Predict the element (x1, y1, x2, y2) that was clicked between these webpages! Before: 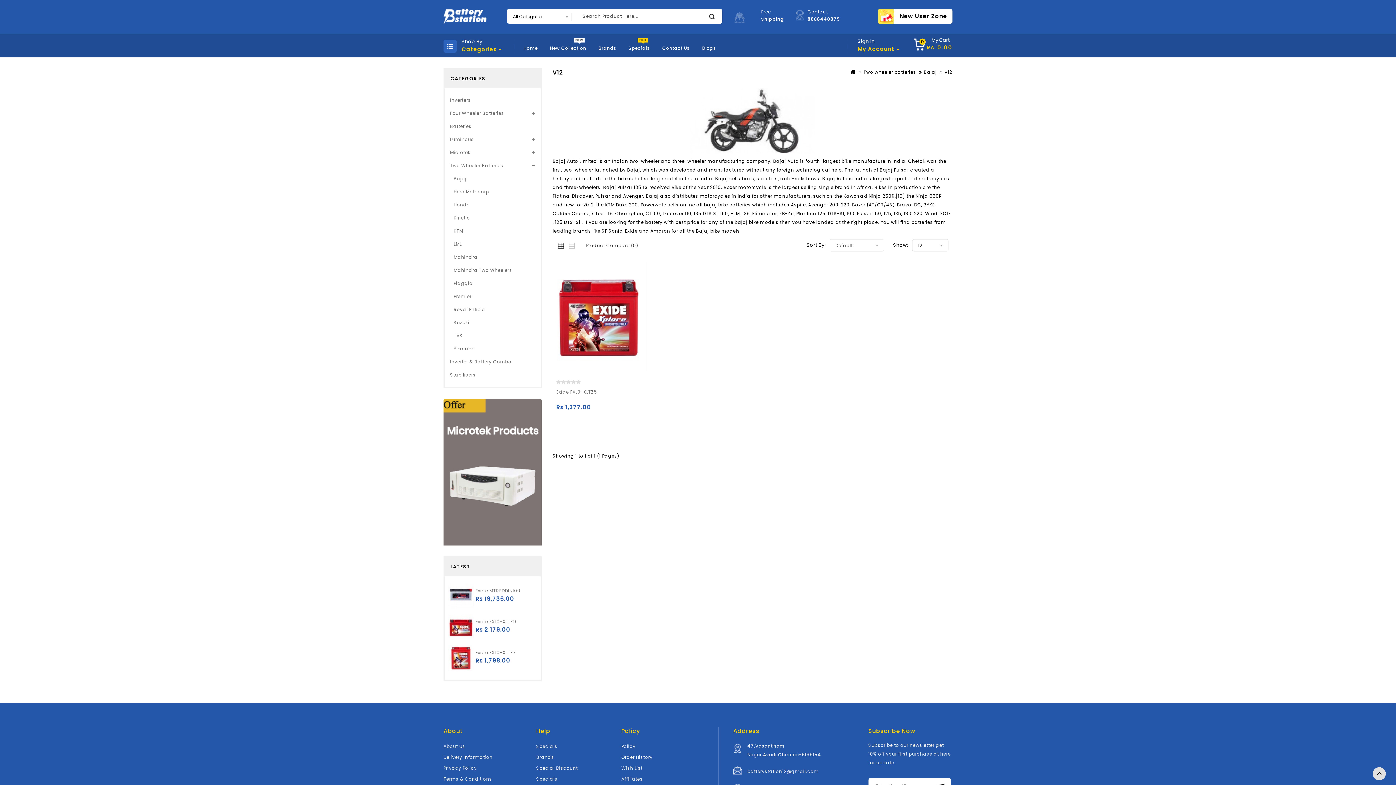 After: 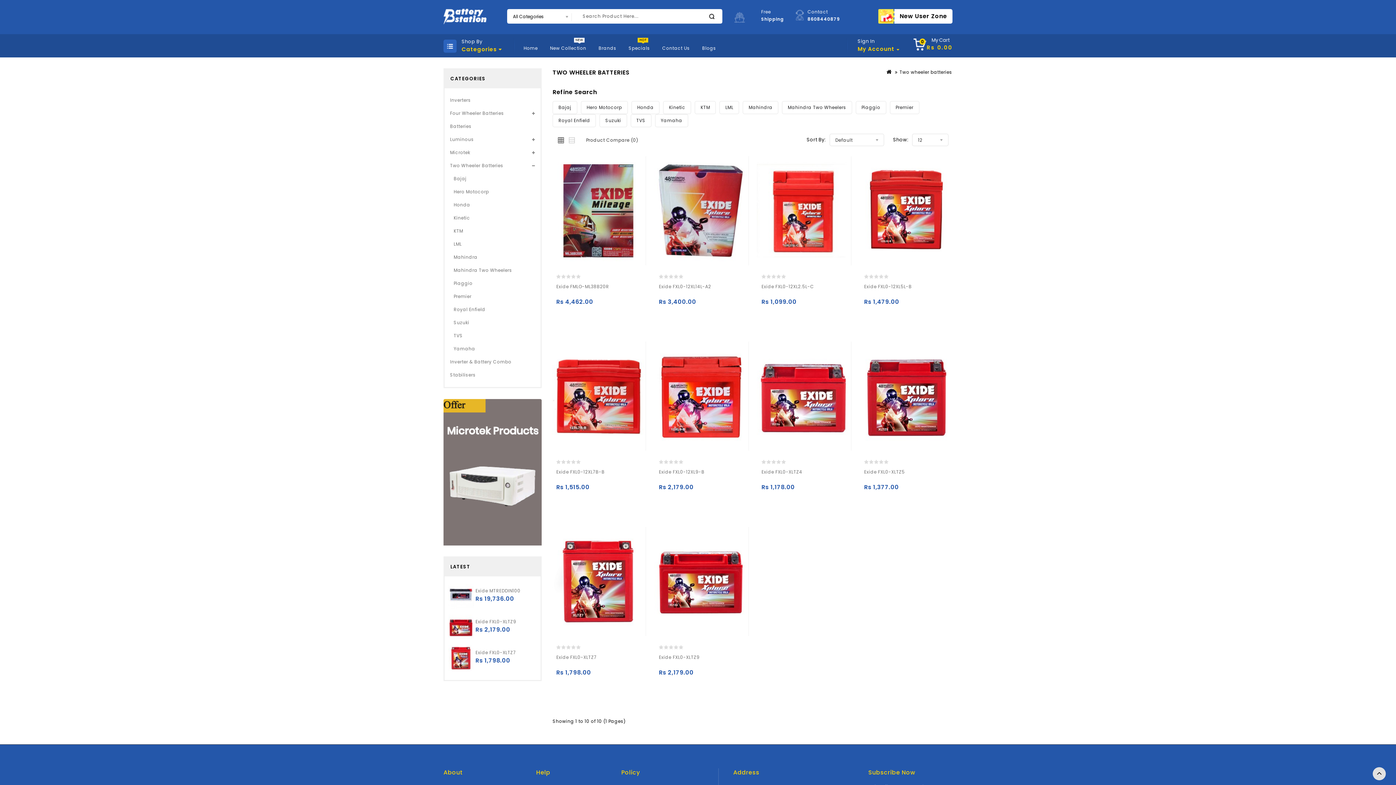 Action: label: Two wheeler batteries bbox: (863, 69, 916, 75)